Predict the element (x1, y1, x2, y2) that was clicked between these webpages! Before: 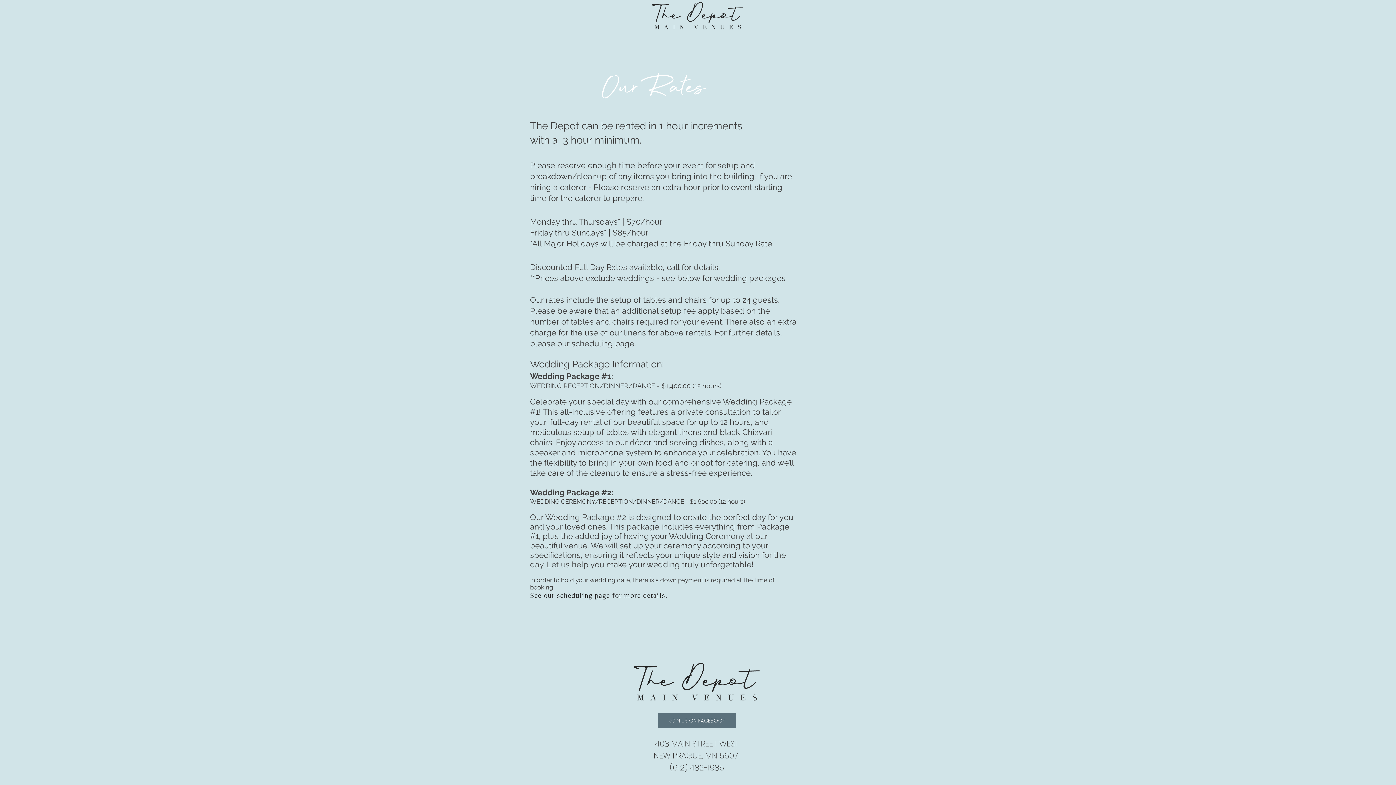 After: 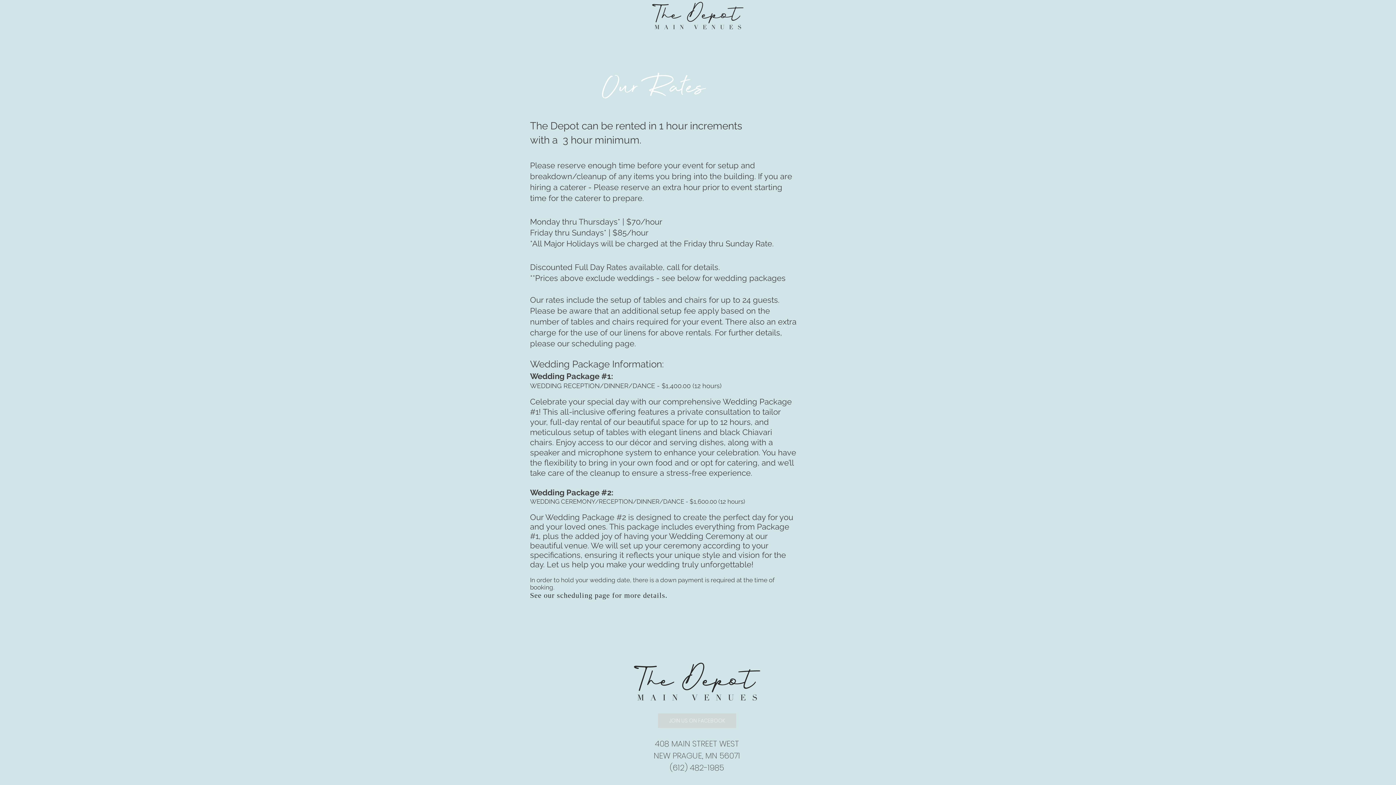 Action: label: JOIN US ON FACEBOOK bbox: (658, 713, 736, 728)